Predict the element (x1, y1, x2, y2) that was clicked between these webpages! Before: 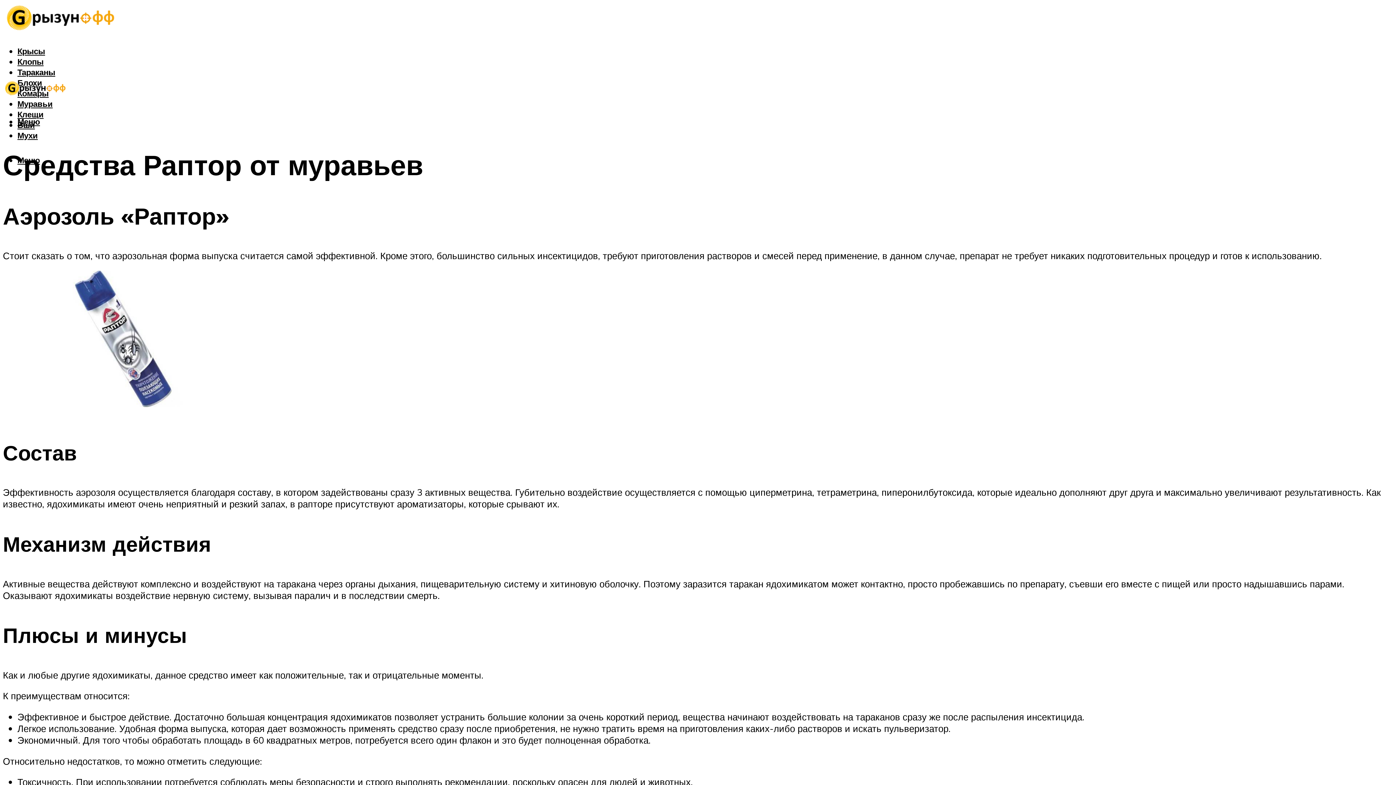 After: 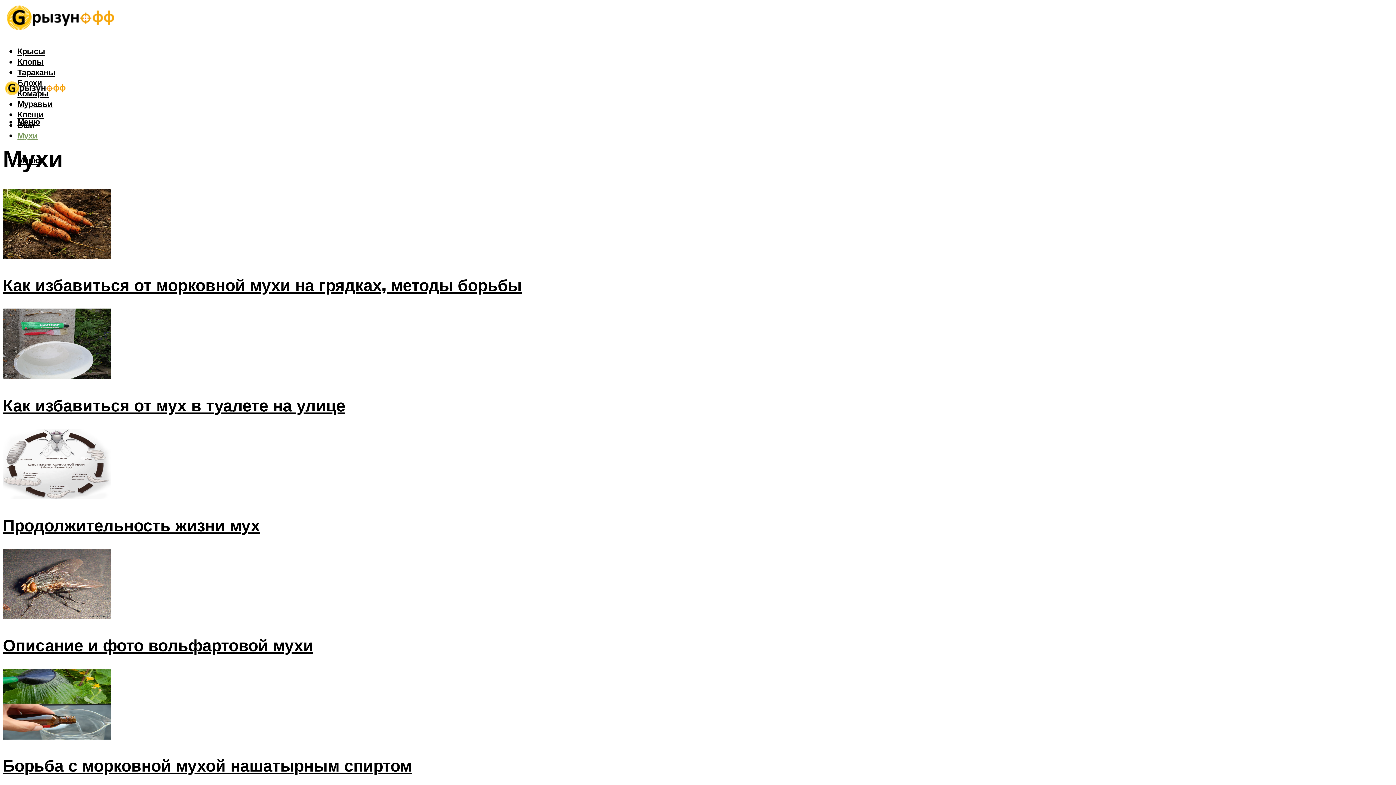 Action: label: Мухи bbox: (17, 130, 37, 140)